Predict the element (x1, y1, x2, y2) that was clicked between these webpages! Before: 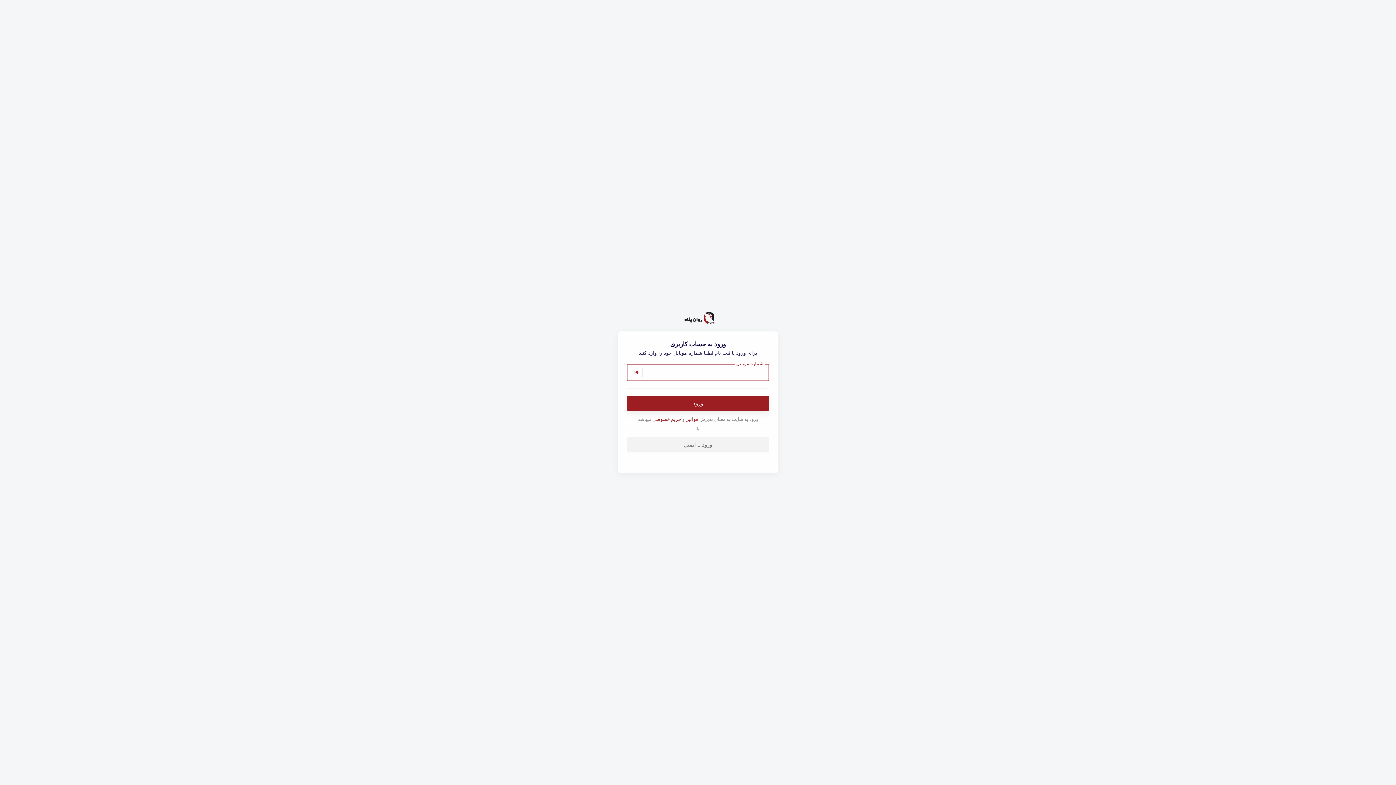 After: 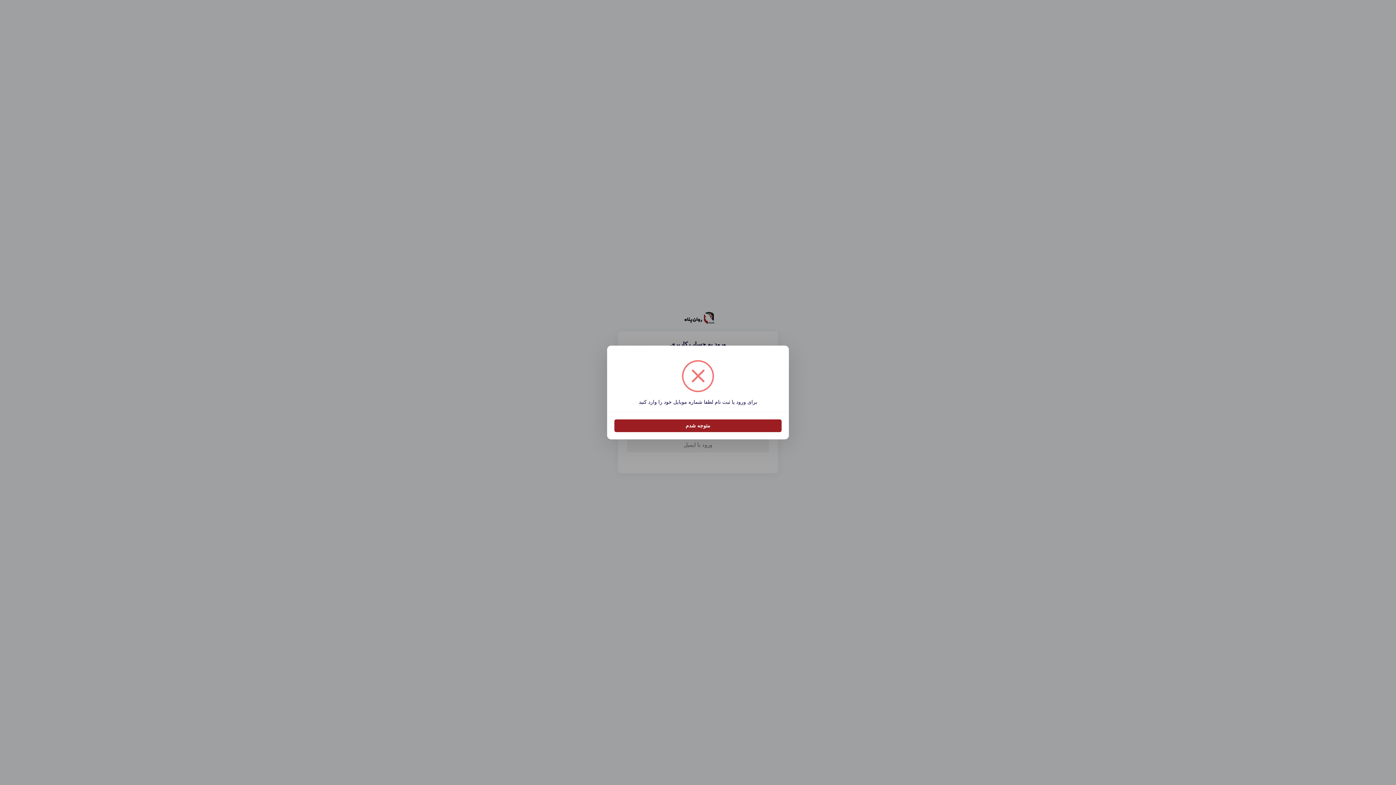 Action: bbox: (627, 395, 769, 411) label: ورود